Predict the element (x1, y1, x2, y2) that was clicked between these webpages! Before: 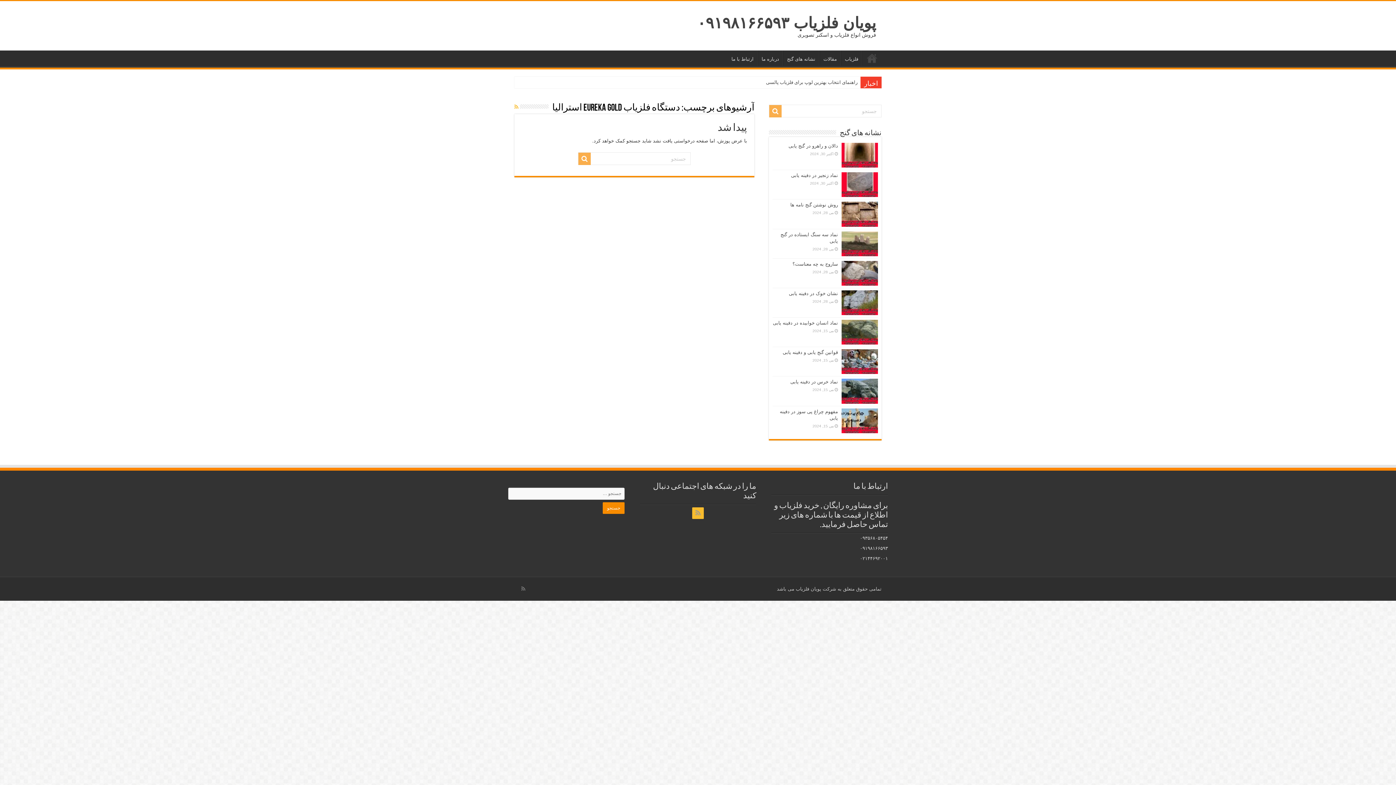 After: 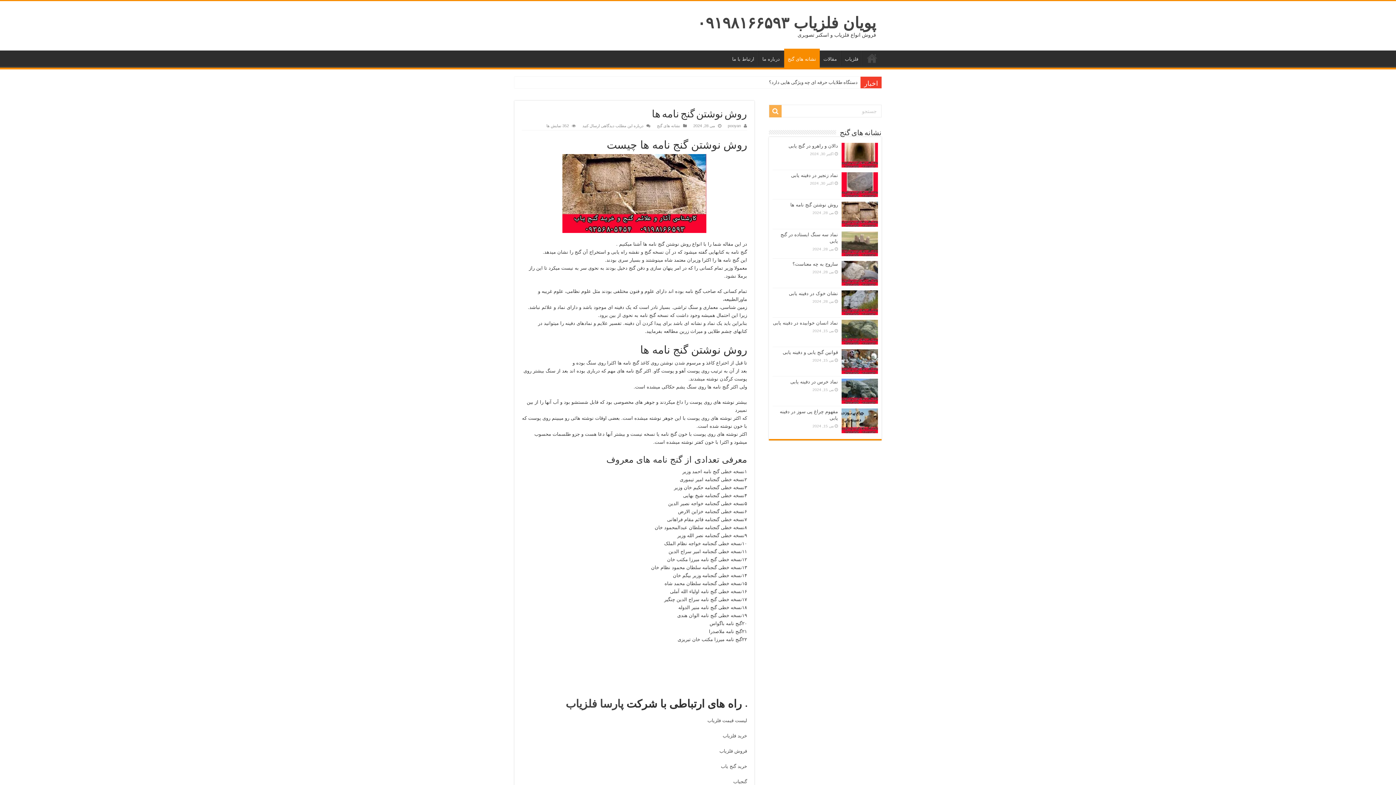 Action: bbox: (841, 201, 878, 226)